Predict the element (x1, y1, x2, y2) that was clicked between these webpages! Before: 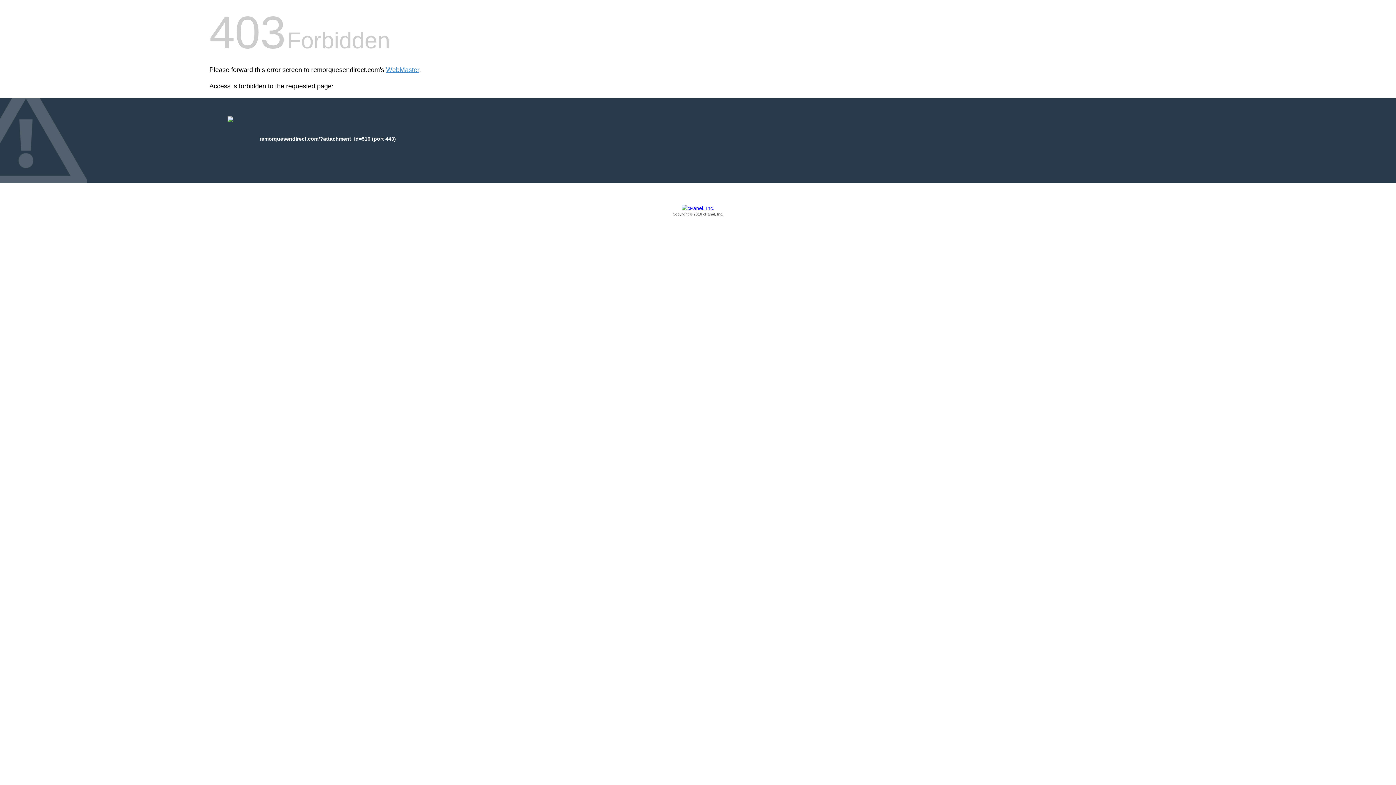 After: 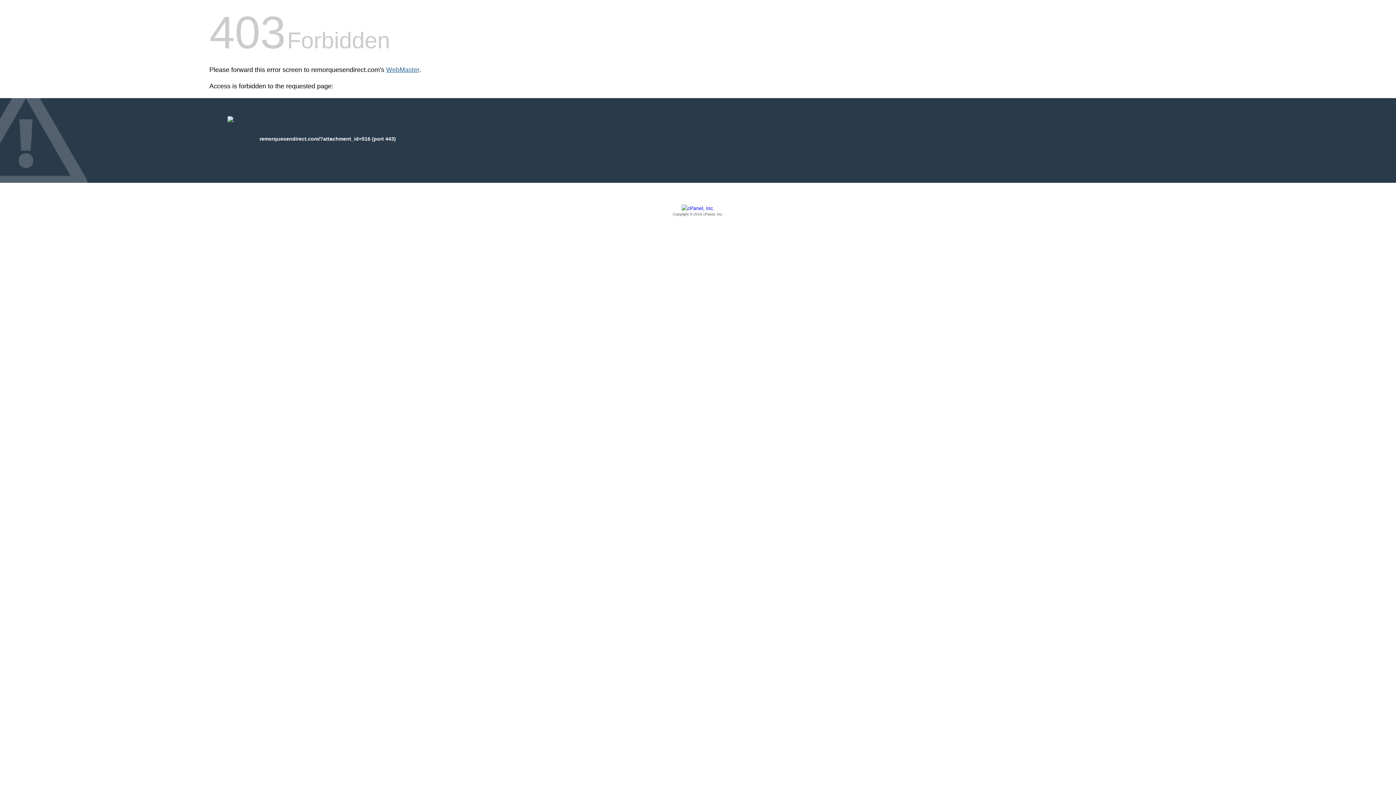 Action: label: WebMaster bbox: (386, 66, 419, 73)